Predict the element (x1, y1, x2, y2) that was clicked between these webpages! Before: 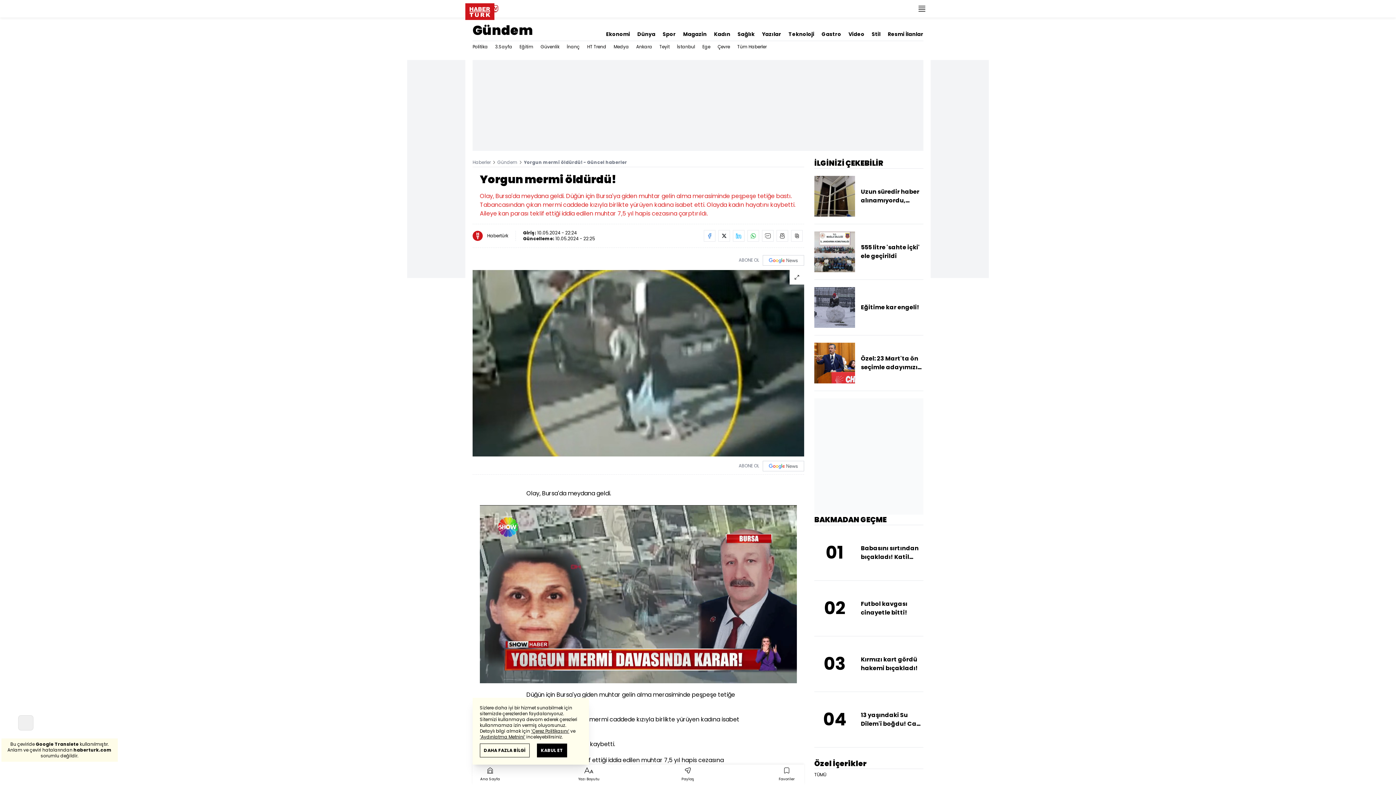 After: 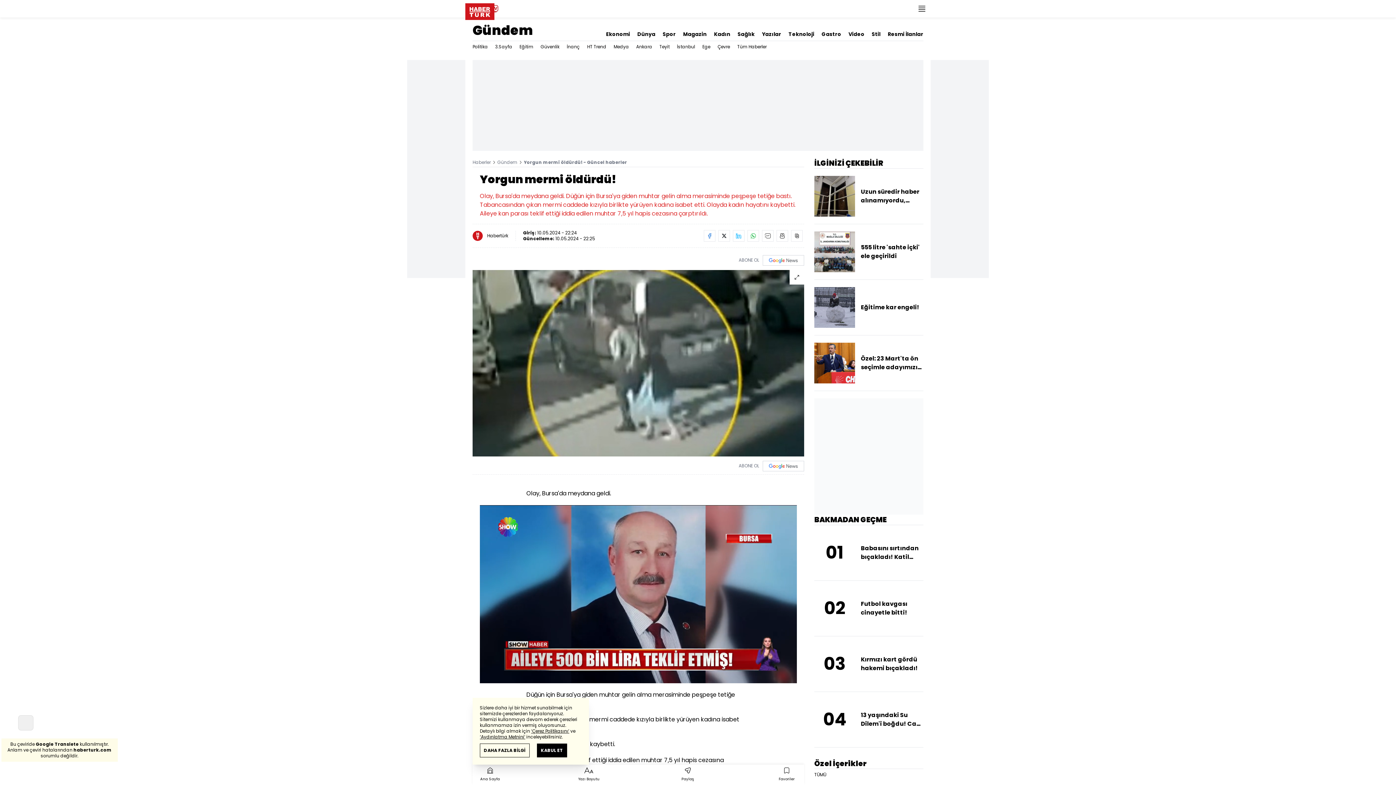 Action: bbox: (472, 461, 804, 471) label: ABONE OL